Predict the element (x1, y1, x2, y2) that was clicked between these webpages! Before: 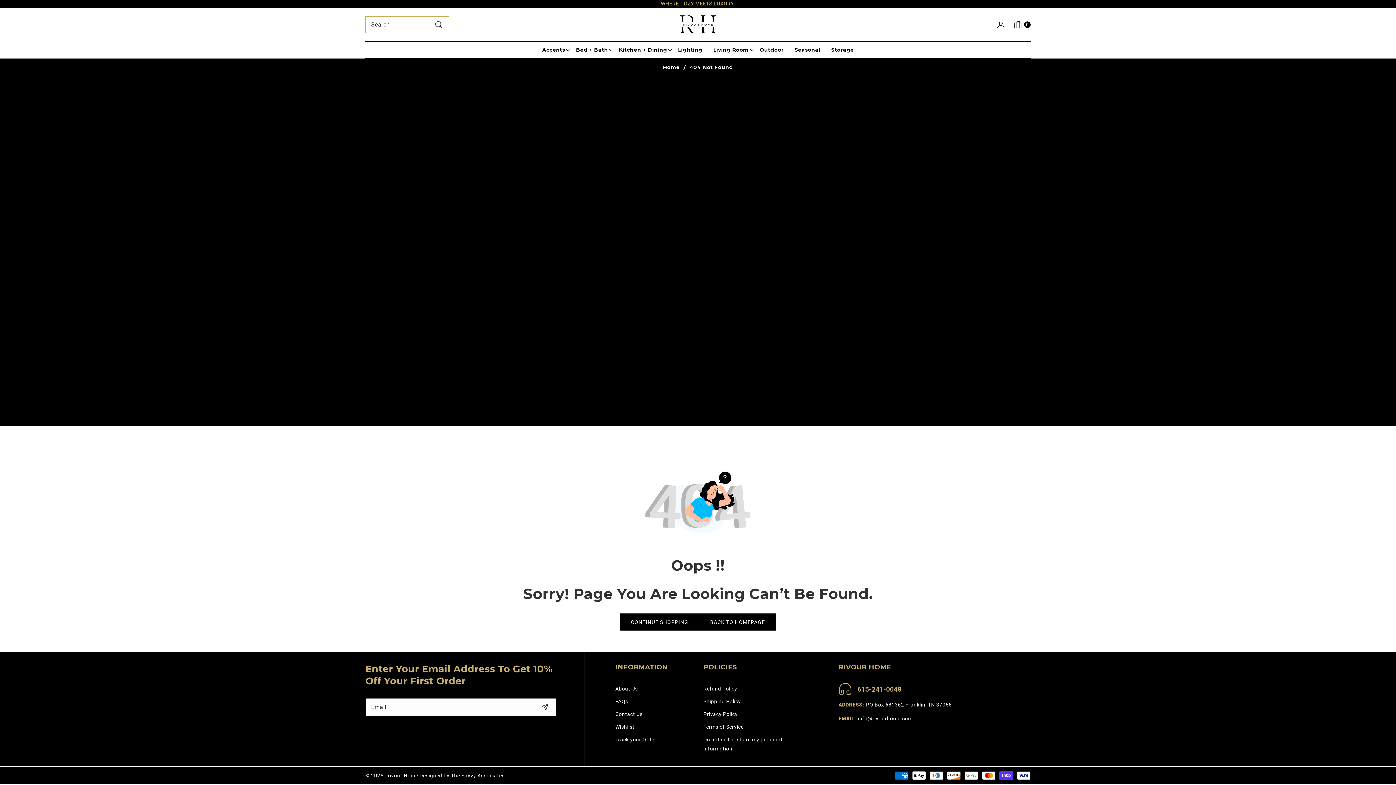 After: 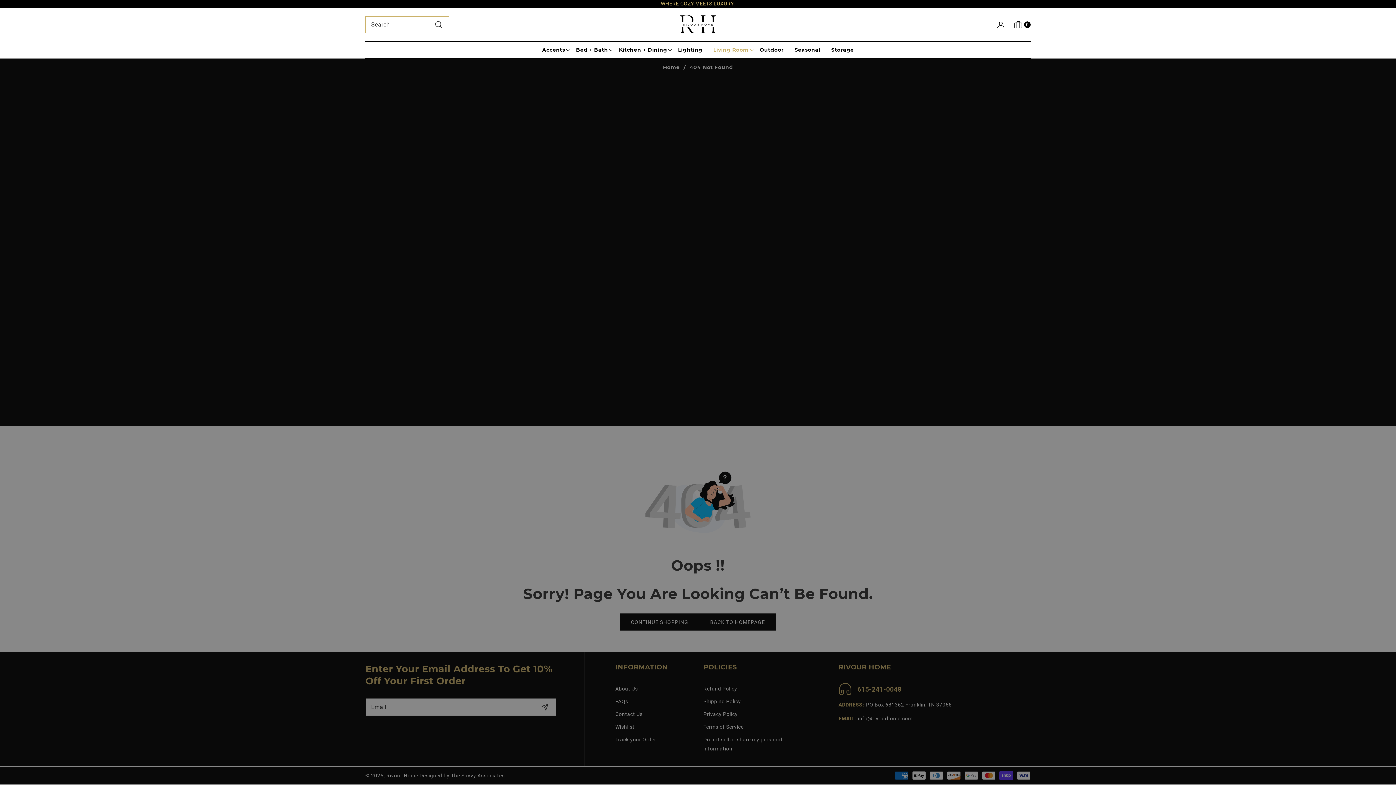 Action: label: Living Room bbox: (707, 41, 754, 57)